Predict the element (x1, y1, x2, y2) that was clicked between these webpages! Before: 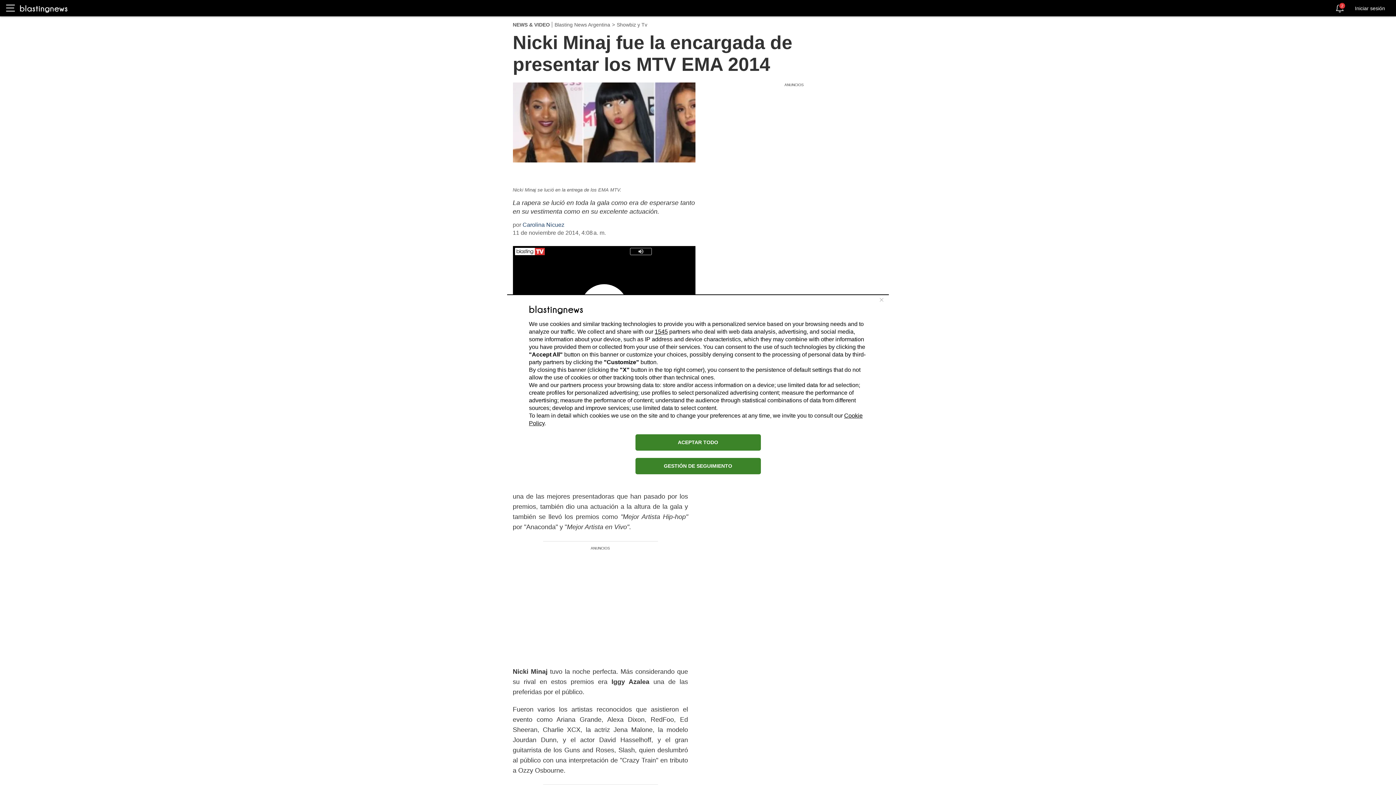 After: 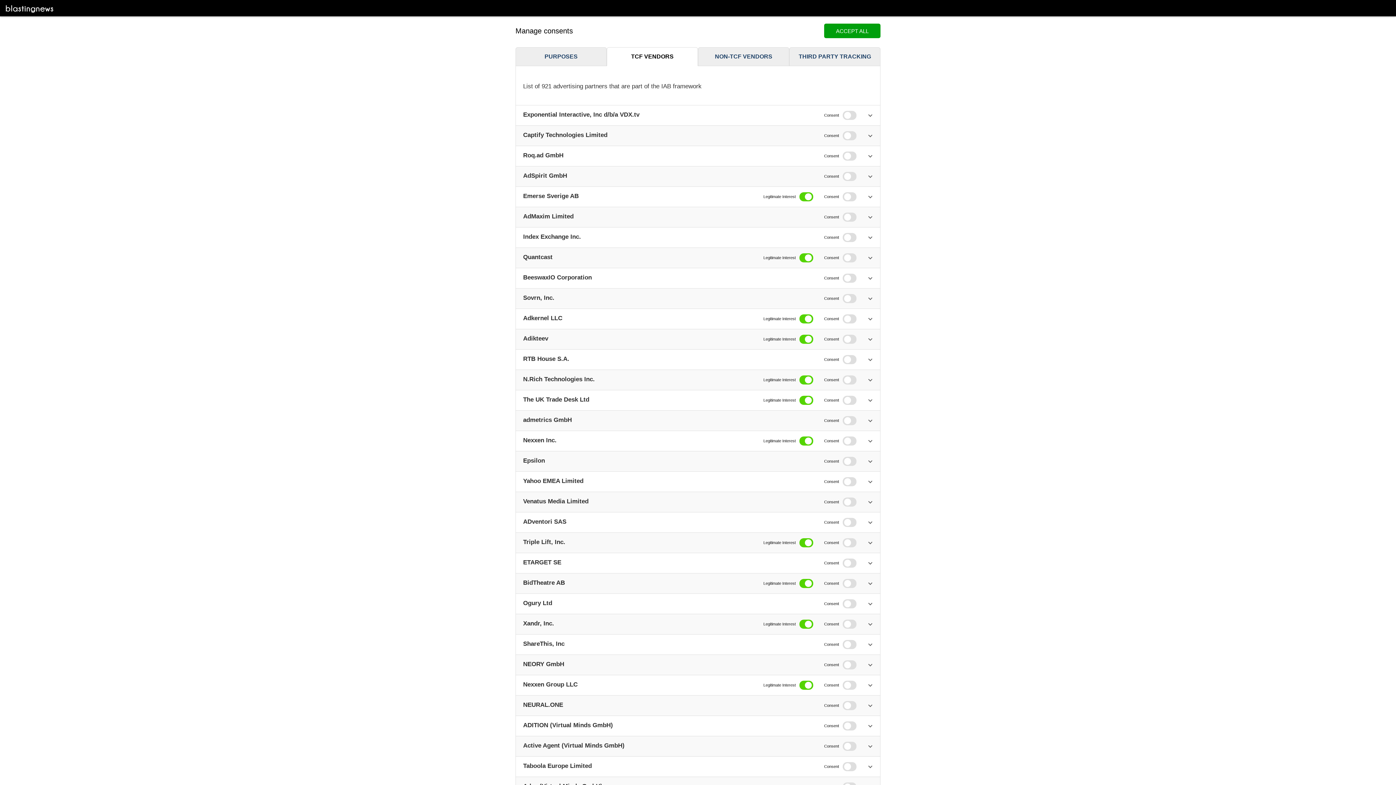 Action: bbox: (654, 328, 668, 334) label: 1545